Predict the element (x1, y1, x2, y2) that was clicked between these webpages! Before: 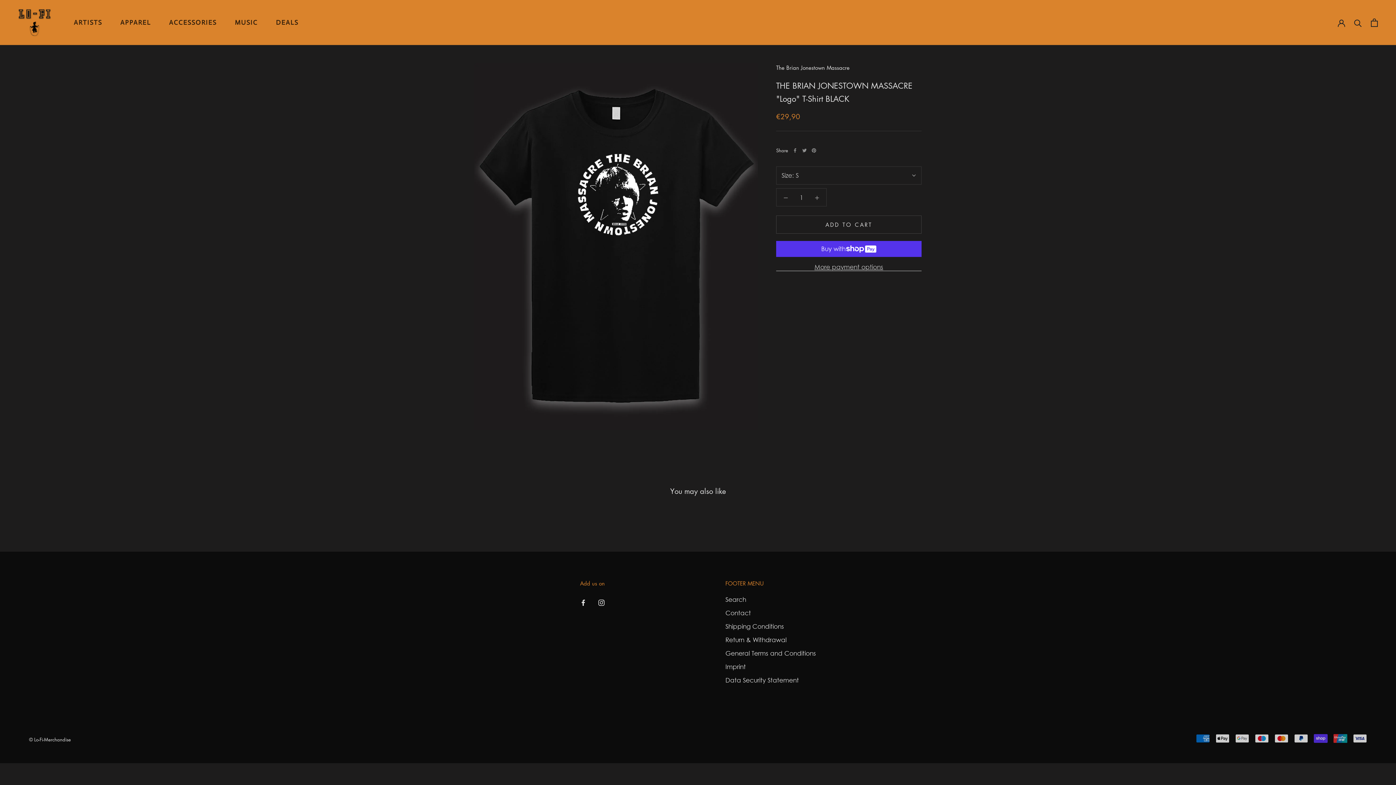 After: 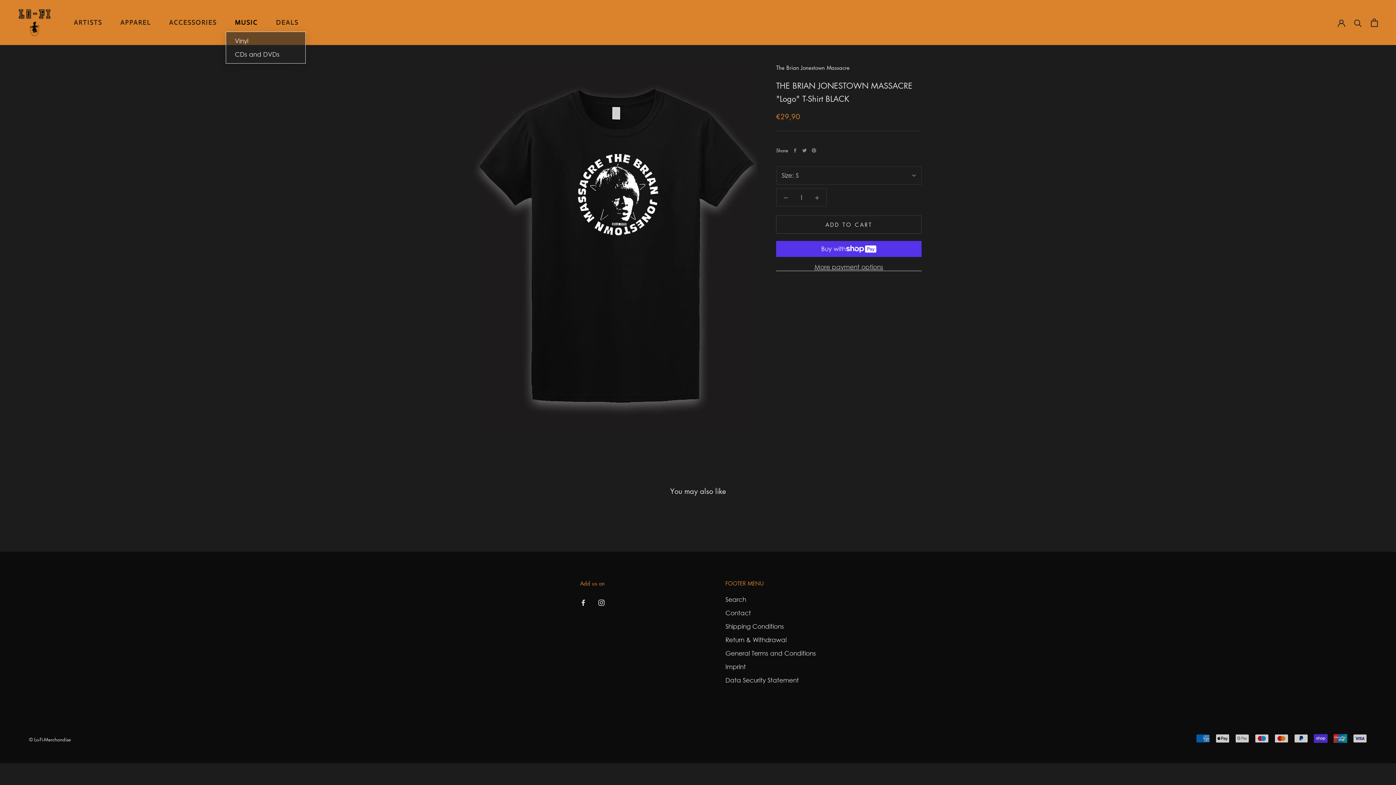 Action: bbox: (225, 13, 266, 31) label: MUSIC